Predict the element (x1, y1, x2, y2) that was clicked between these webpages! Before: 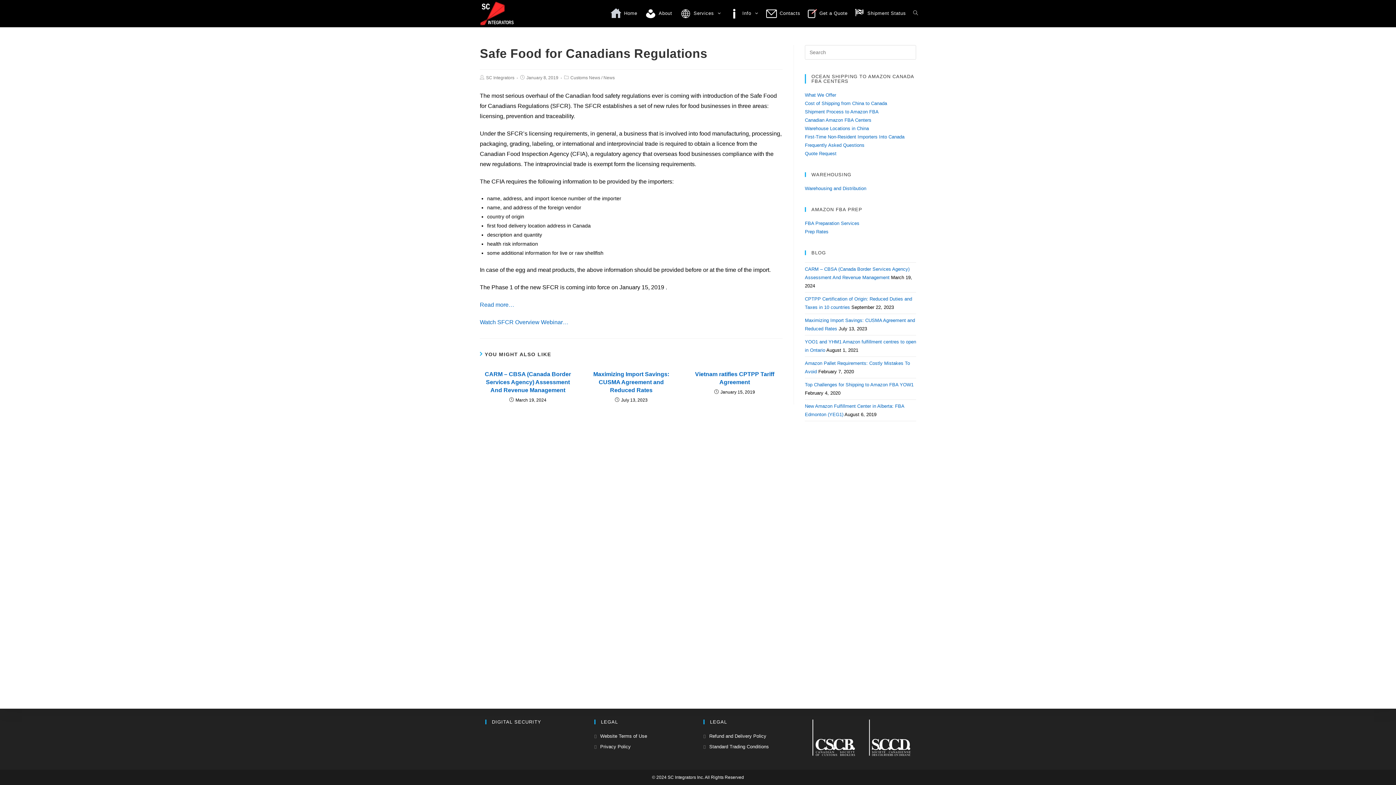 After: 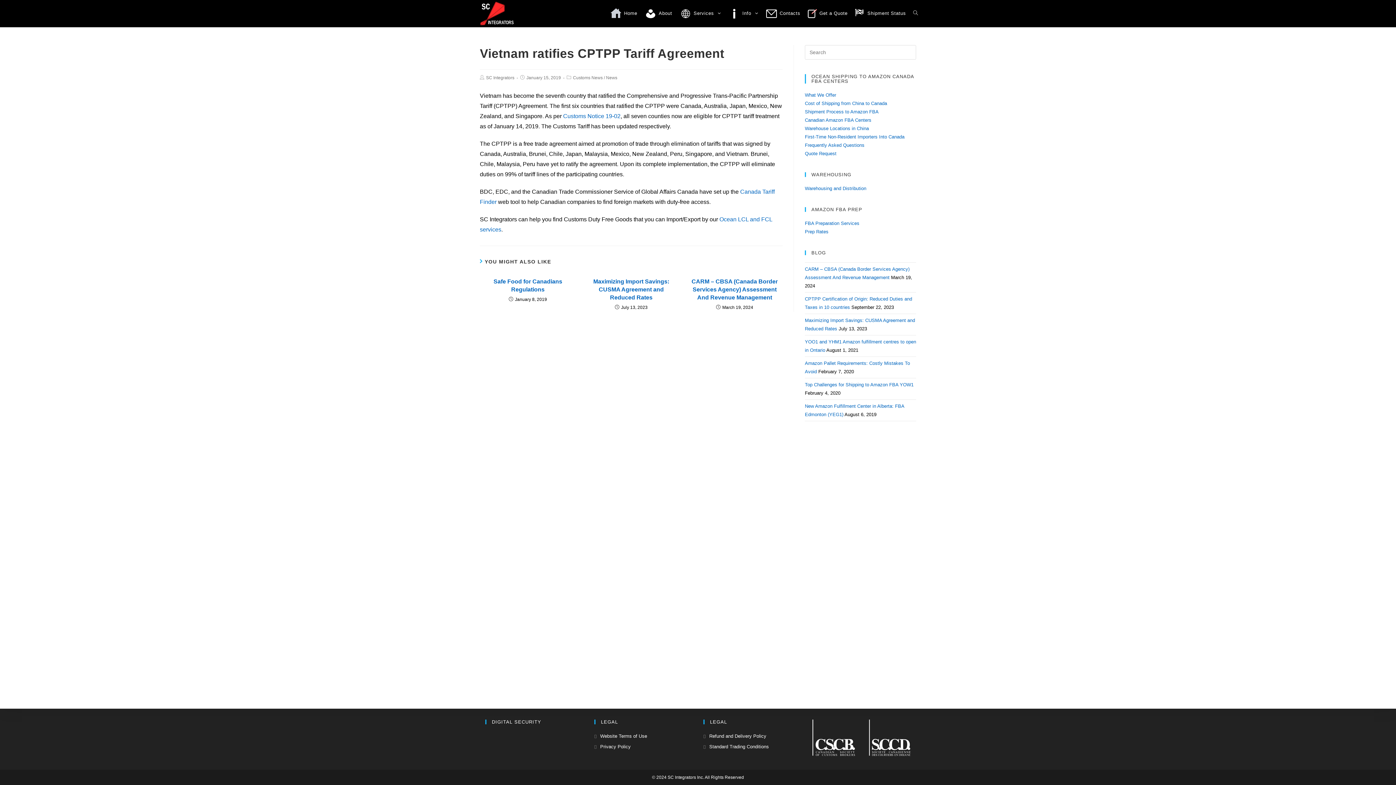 Action: label: Vietnam ratifies CPTPP Tariff Agreement bbox: (691, 370, 778, 386)